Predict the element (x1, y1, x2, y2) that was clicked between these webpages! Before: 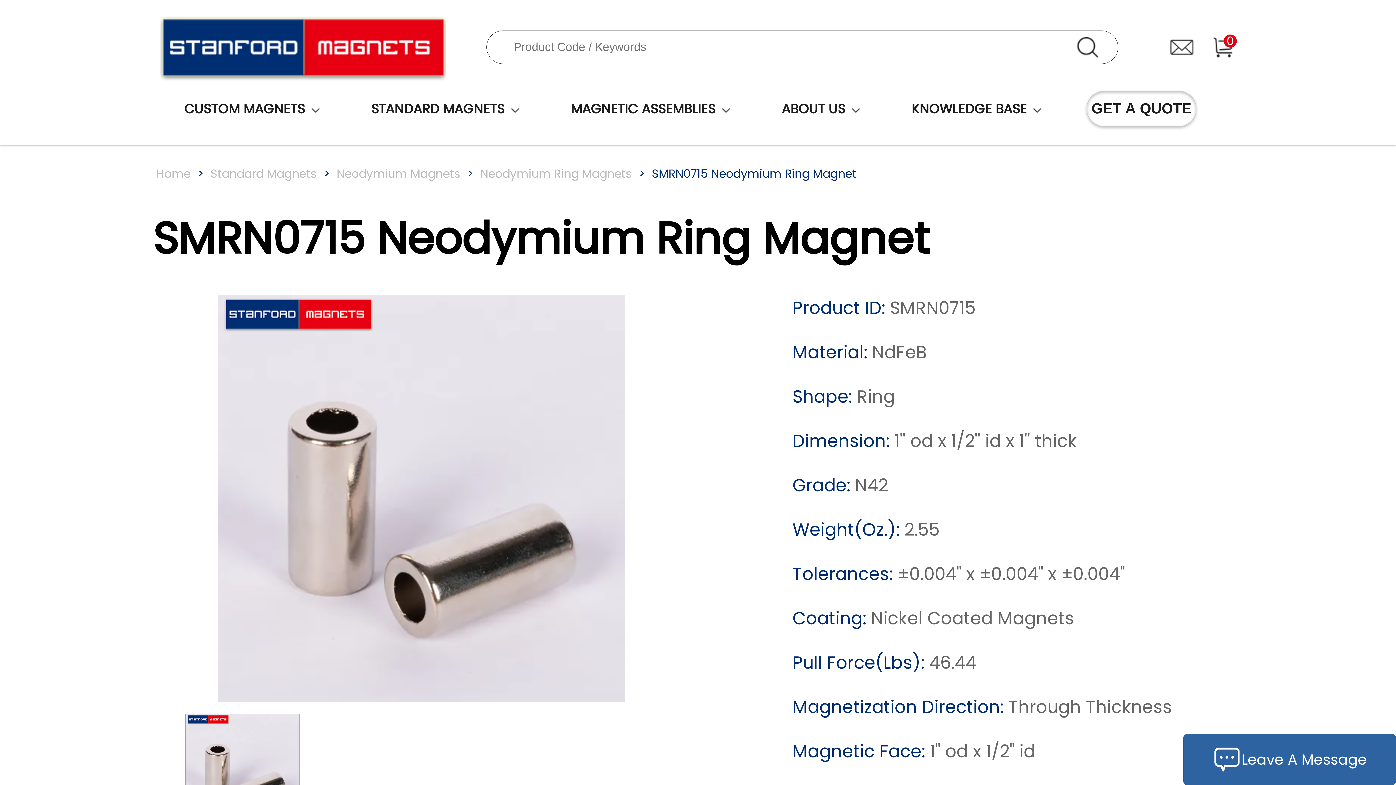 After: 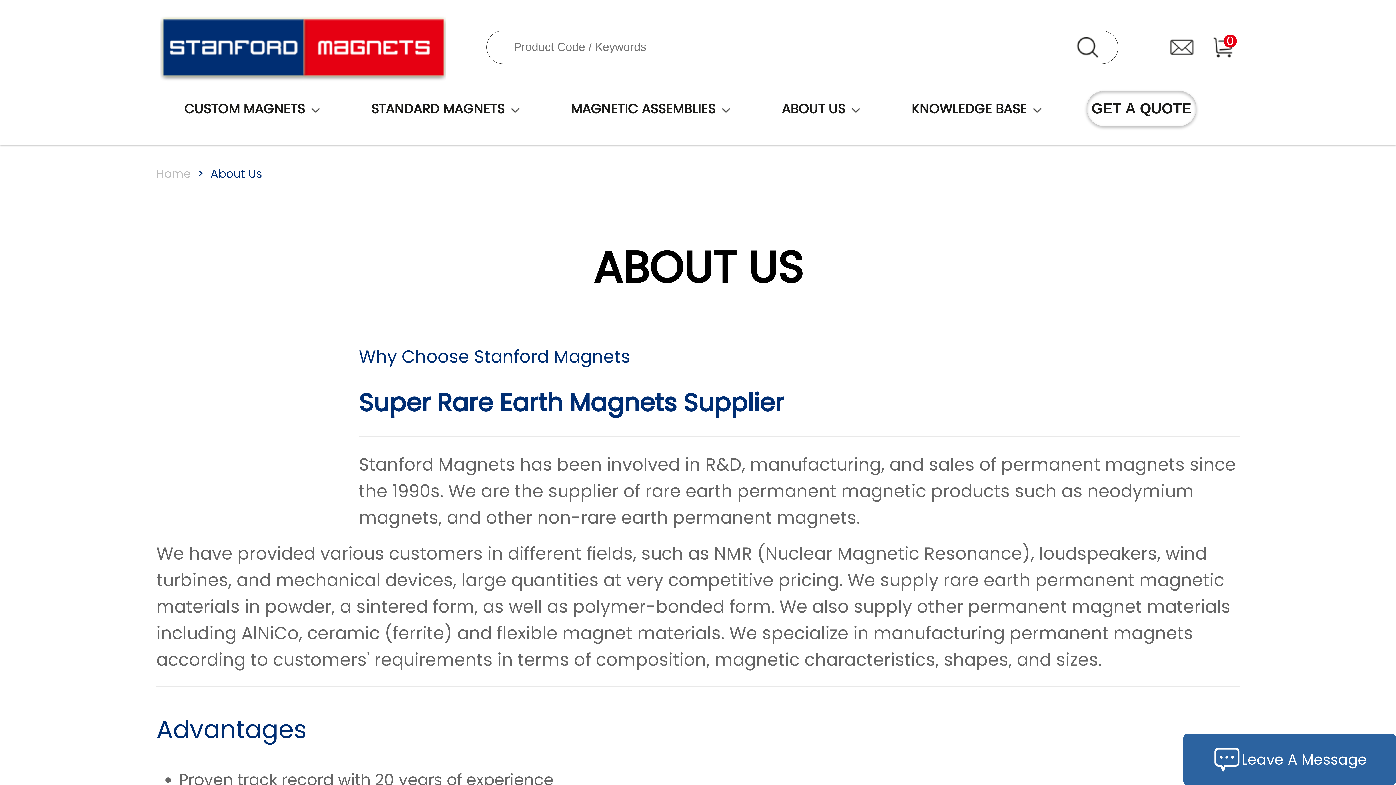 Action: bbox: (781, 91, 845, 126) label: ABOUT US